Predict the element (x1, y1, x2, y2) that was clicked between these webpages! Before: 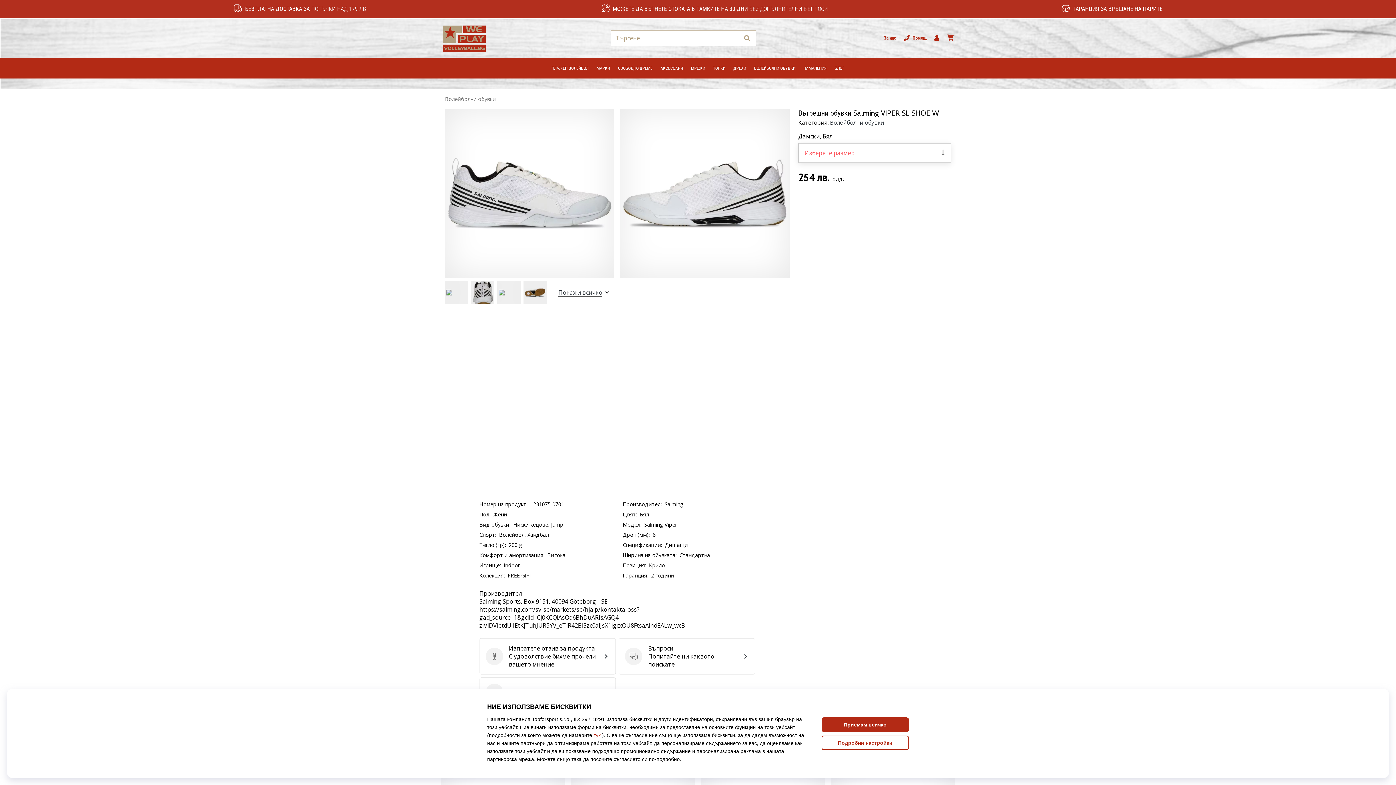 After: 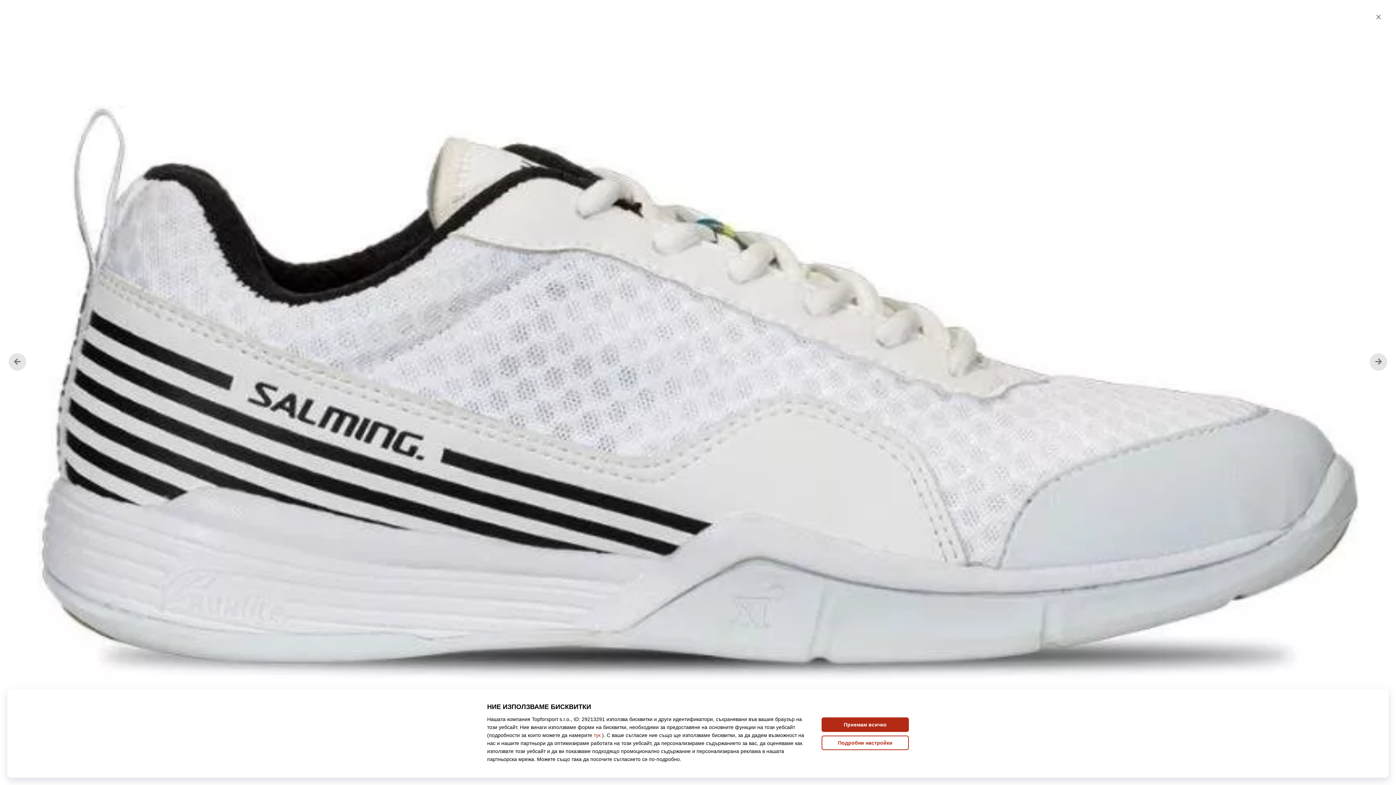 Action: bbox: (445, 108, 614, 278)